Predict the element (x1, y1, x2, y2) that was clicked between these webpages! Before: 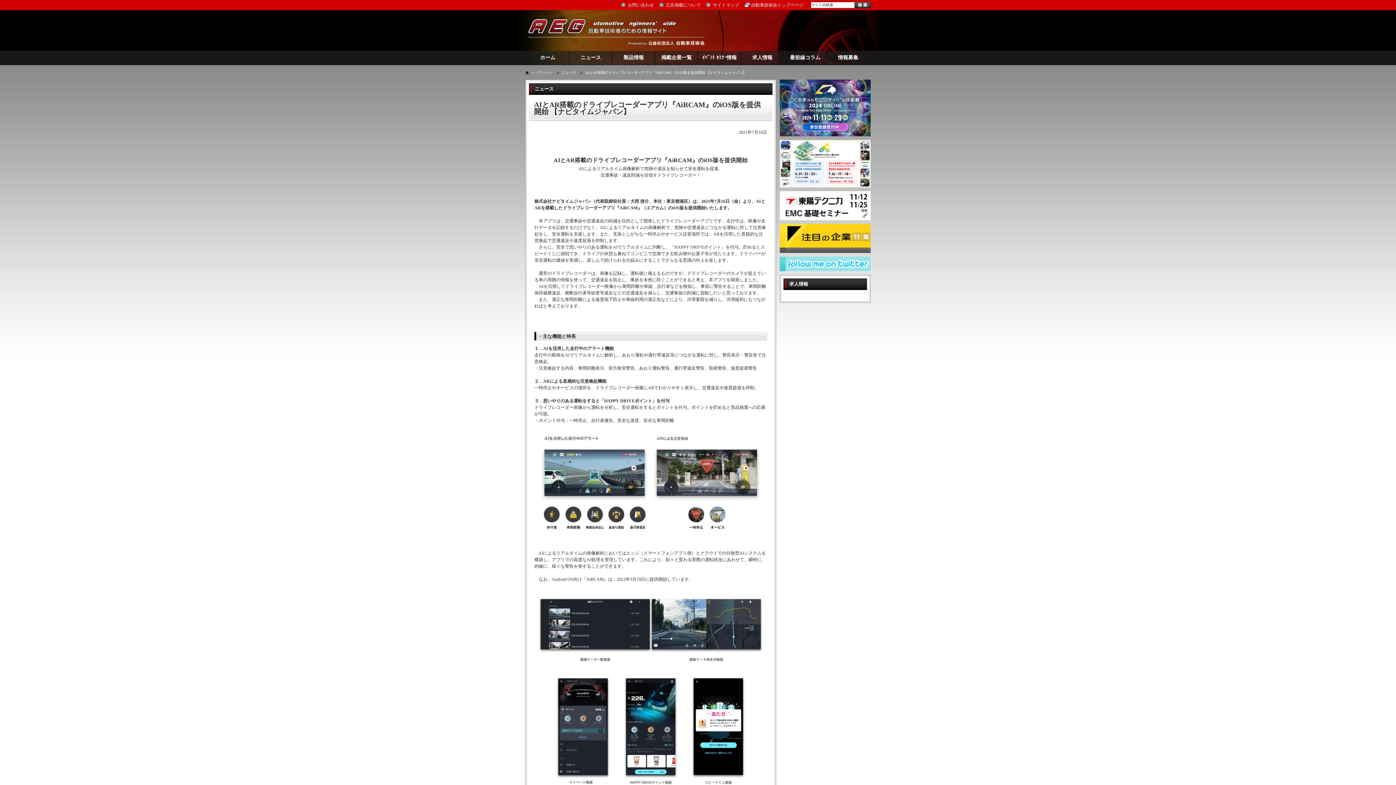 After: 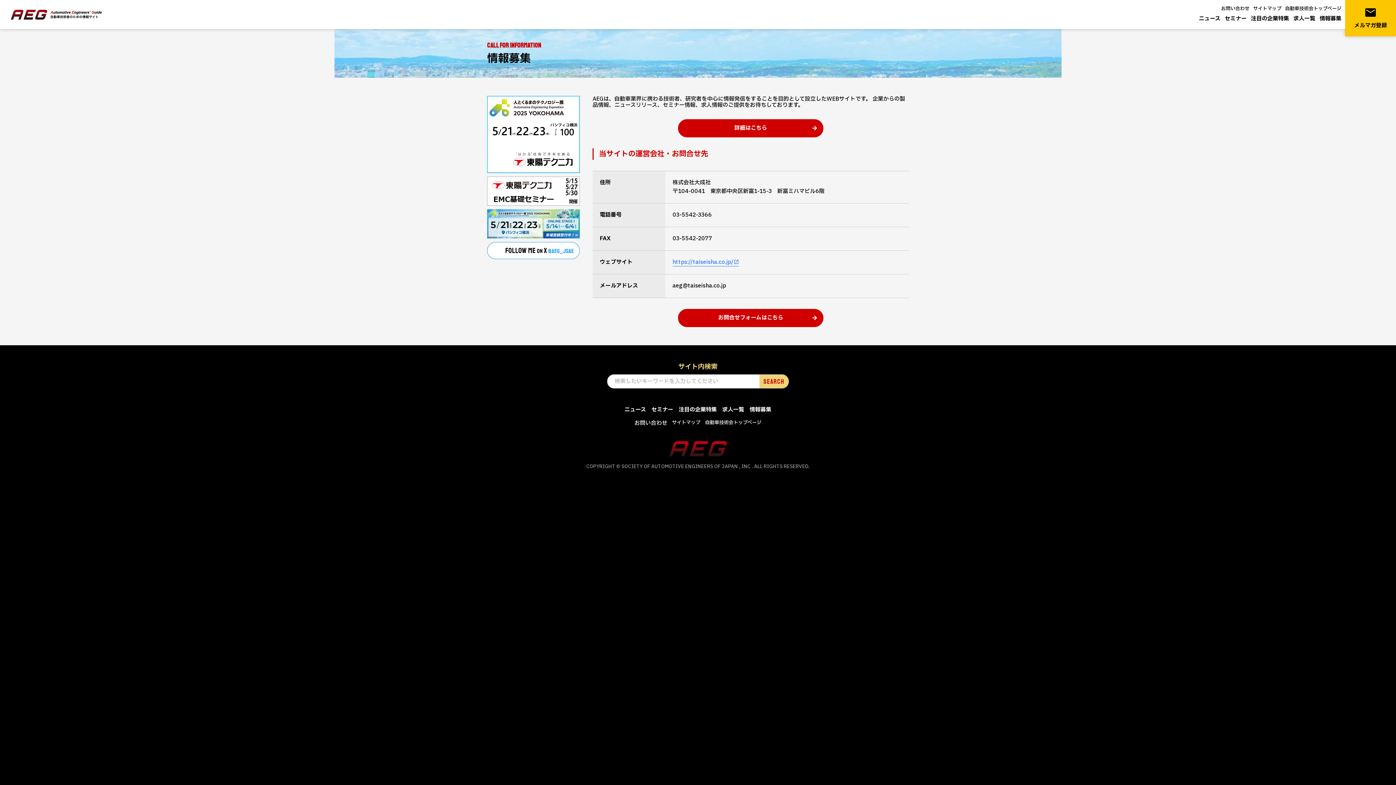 Action: label: 情報募集 bbox: (826, 50, 869, 64)